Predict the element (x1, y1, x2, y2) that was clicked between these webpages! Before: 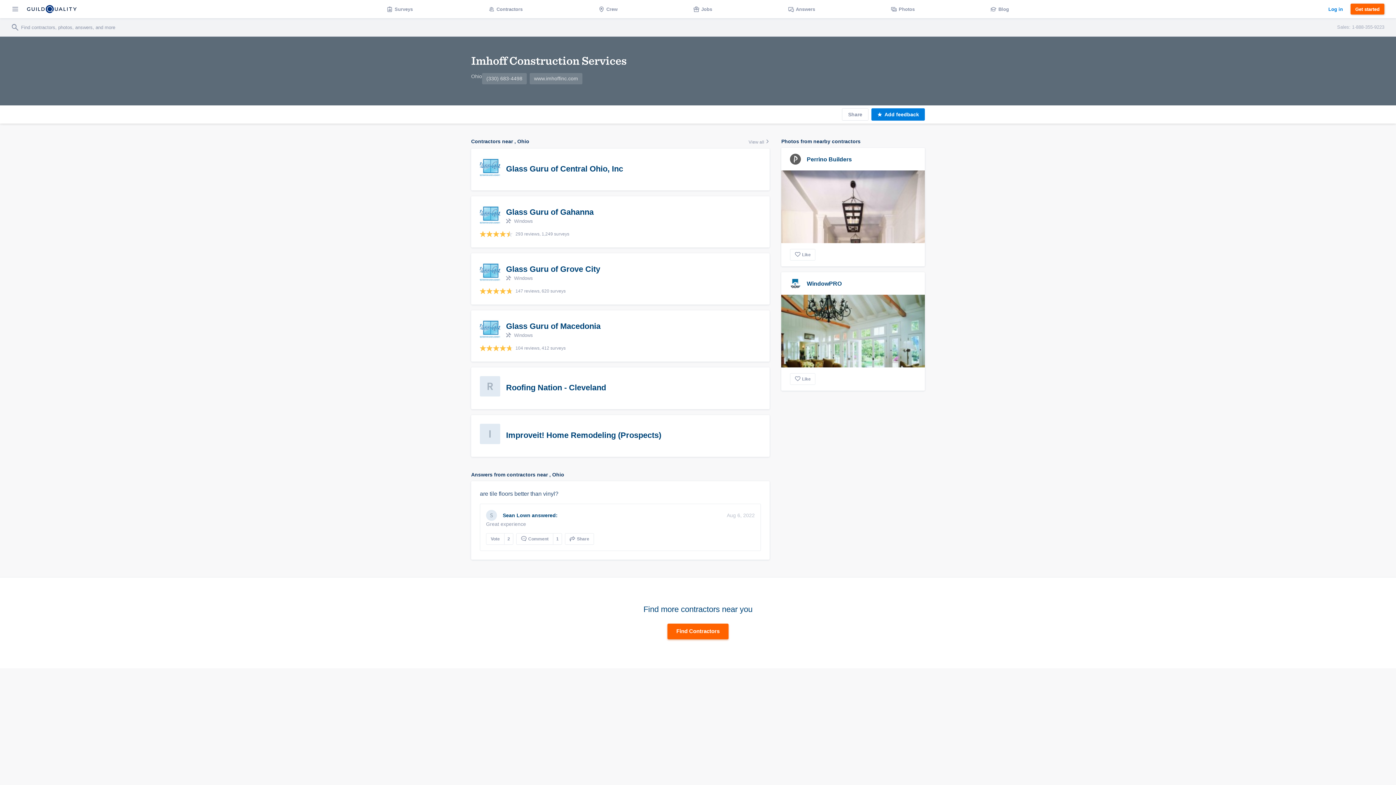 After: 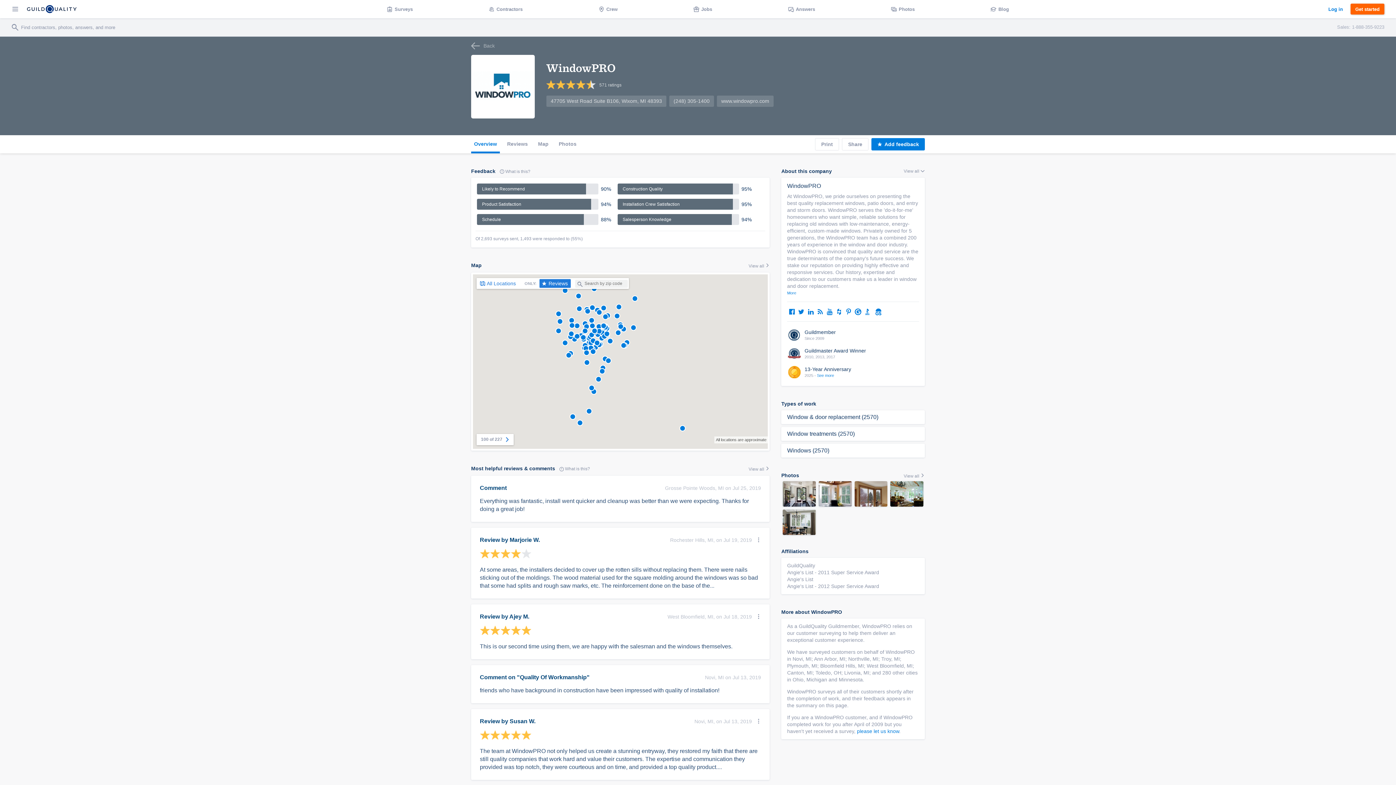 Action: label: WindowPRO bbox: (806, 280, 841, 286)